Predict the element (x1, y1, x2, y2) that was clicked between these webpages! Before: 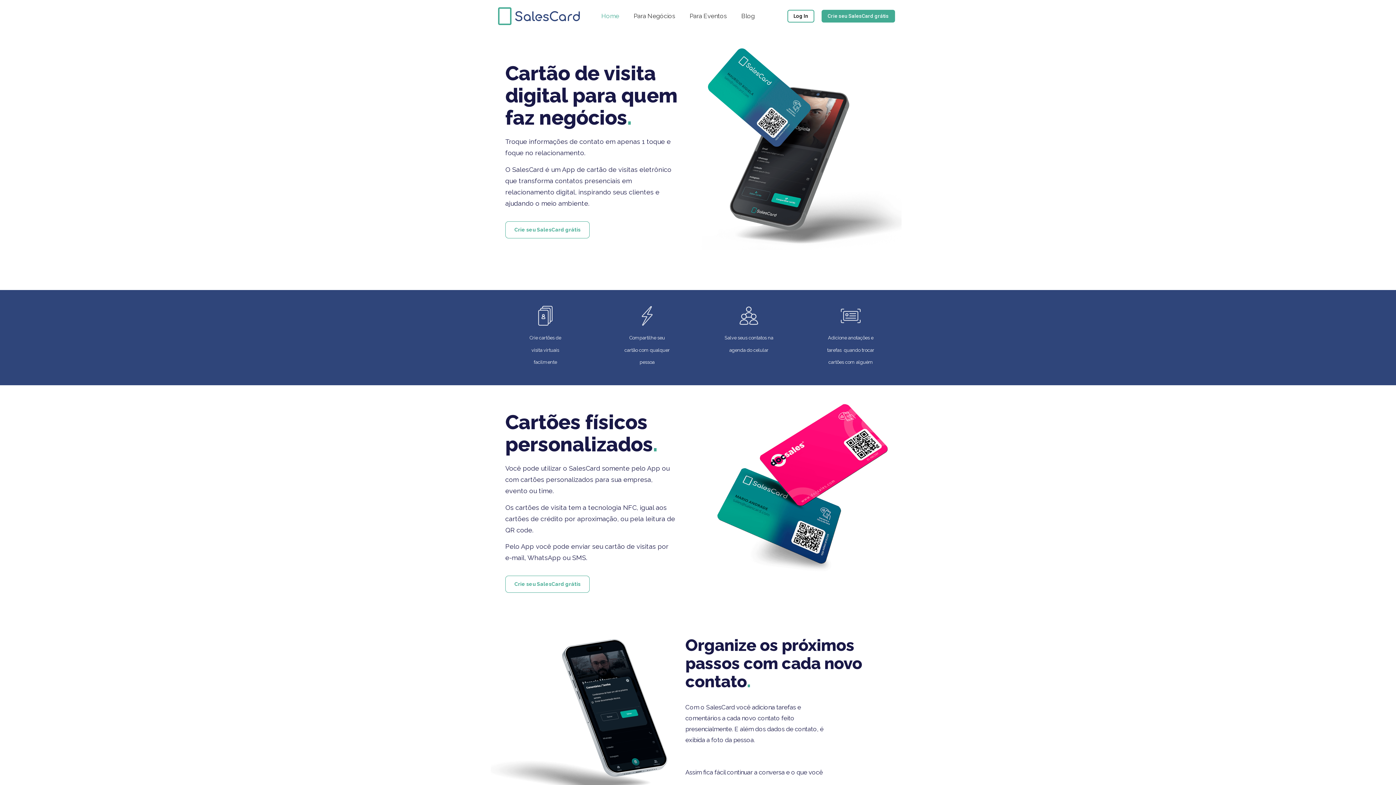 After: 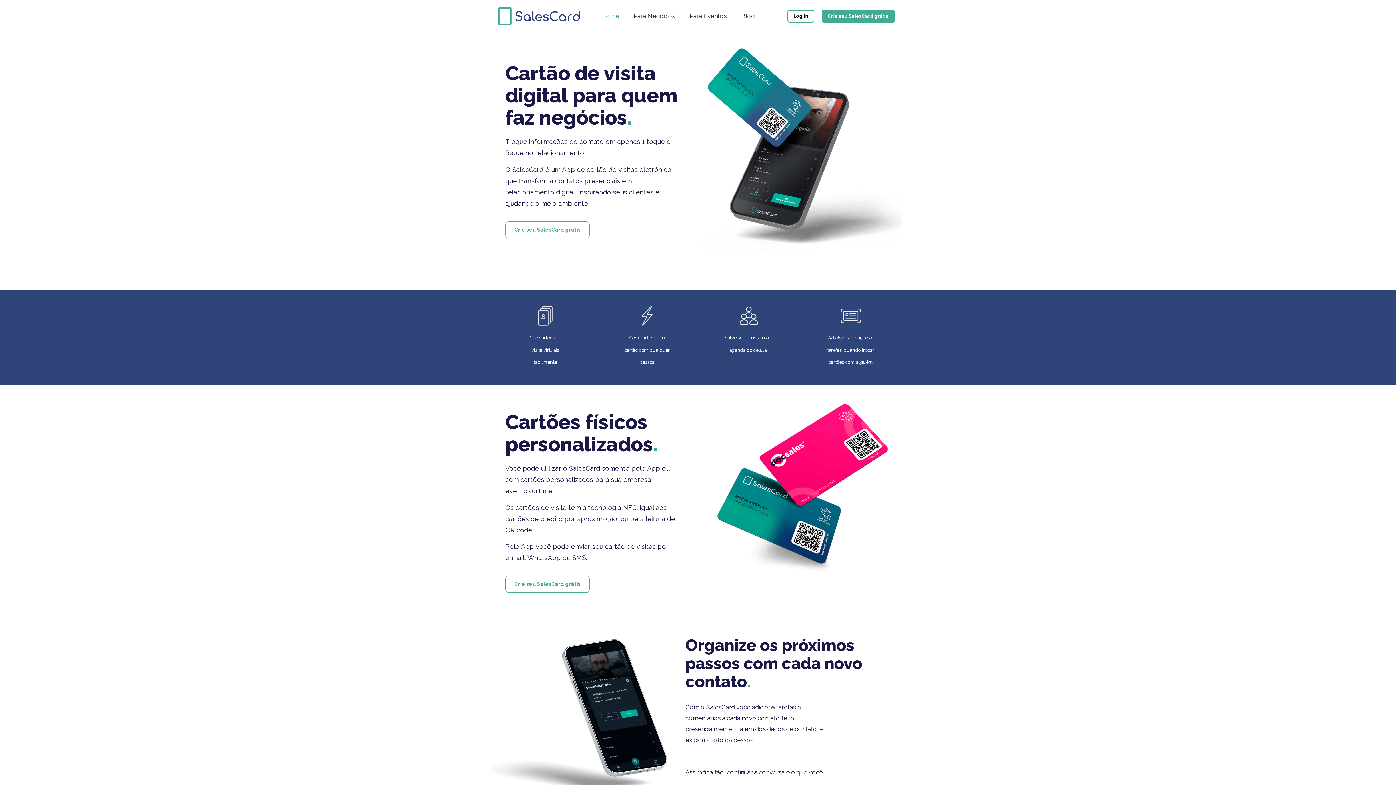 Action: label: Home bbox: (594, 7, 626, 24)